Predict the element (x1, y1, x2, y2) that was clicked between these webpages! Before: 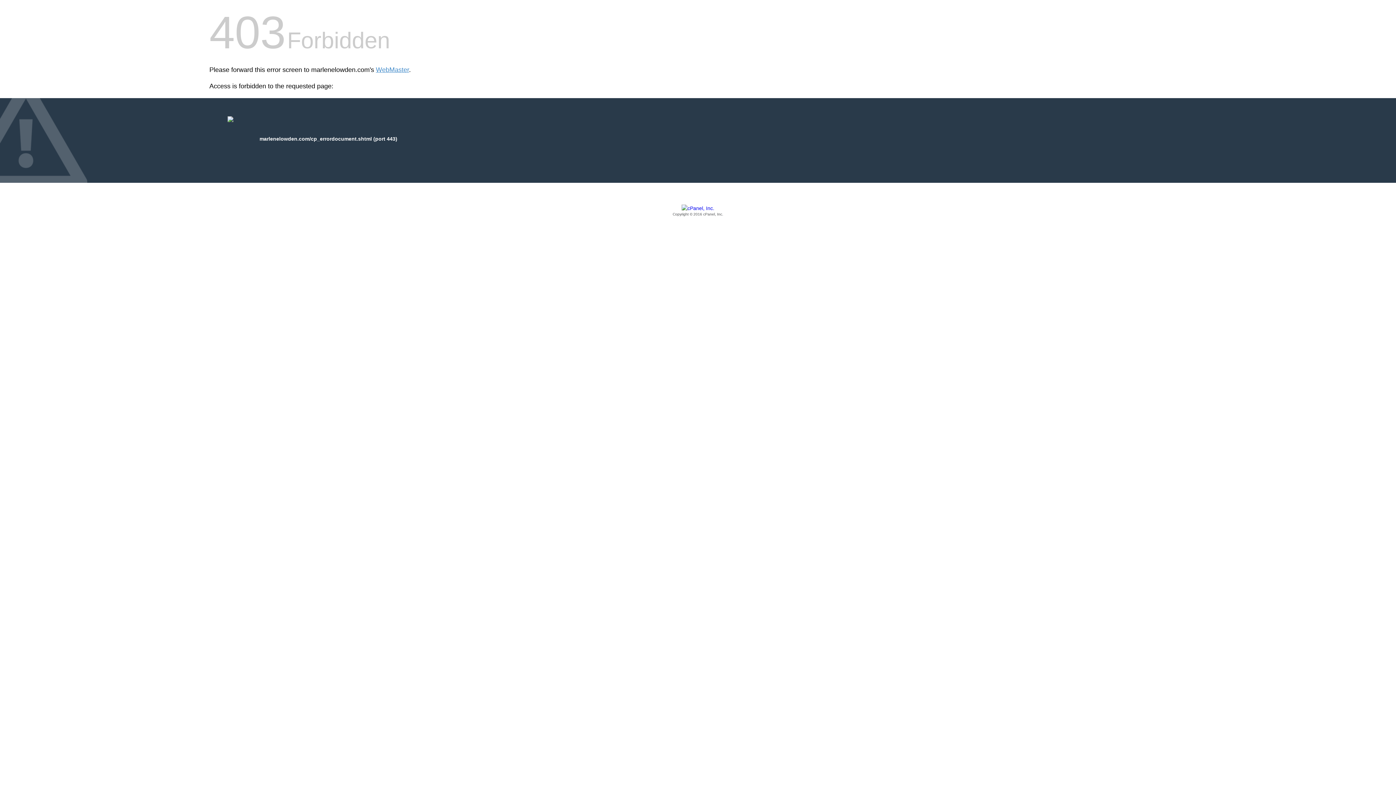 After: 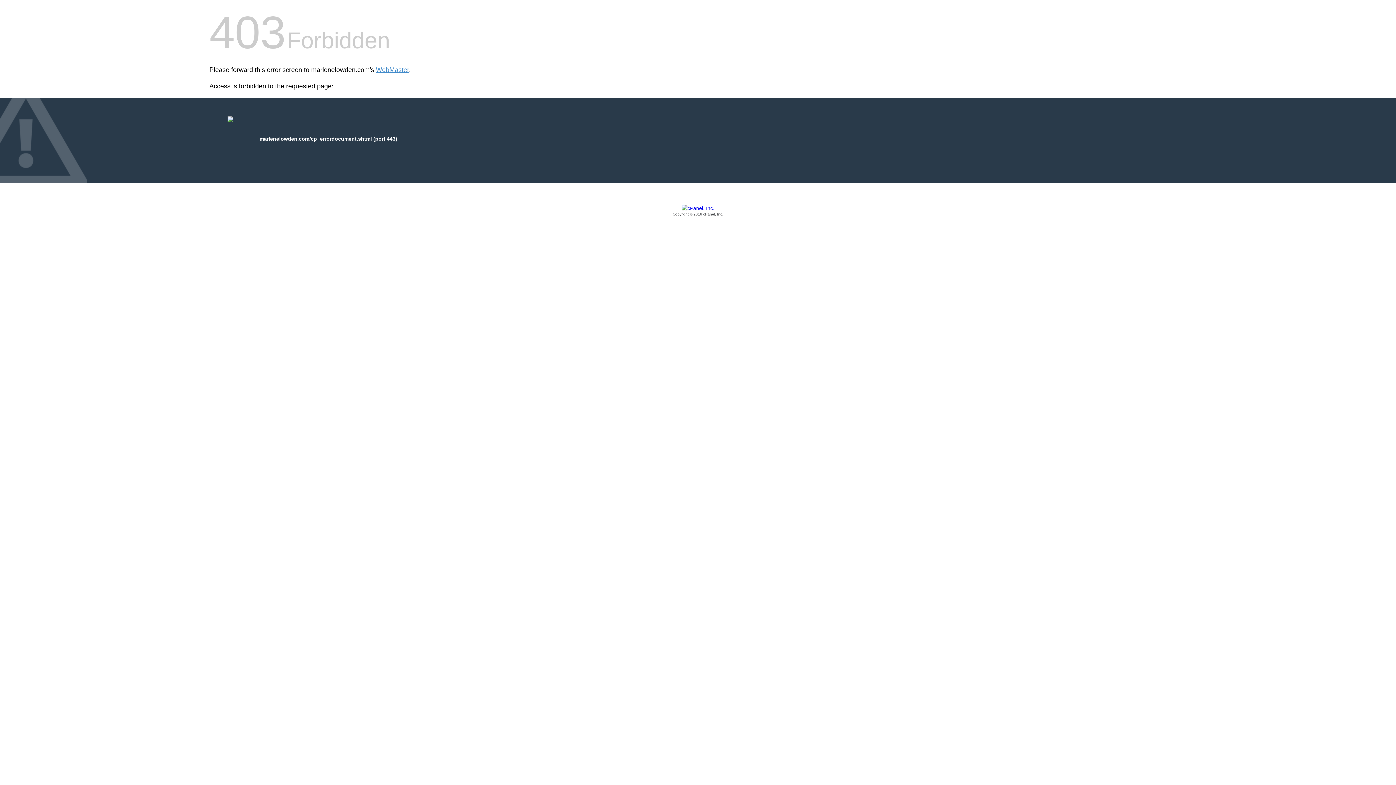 Action: label: Copyright © 2016 cPanel, Inc. bbox: (209, 205, 1186, 217)